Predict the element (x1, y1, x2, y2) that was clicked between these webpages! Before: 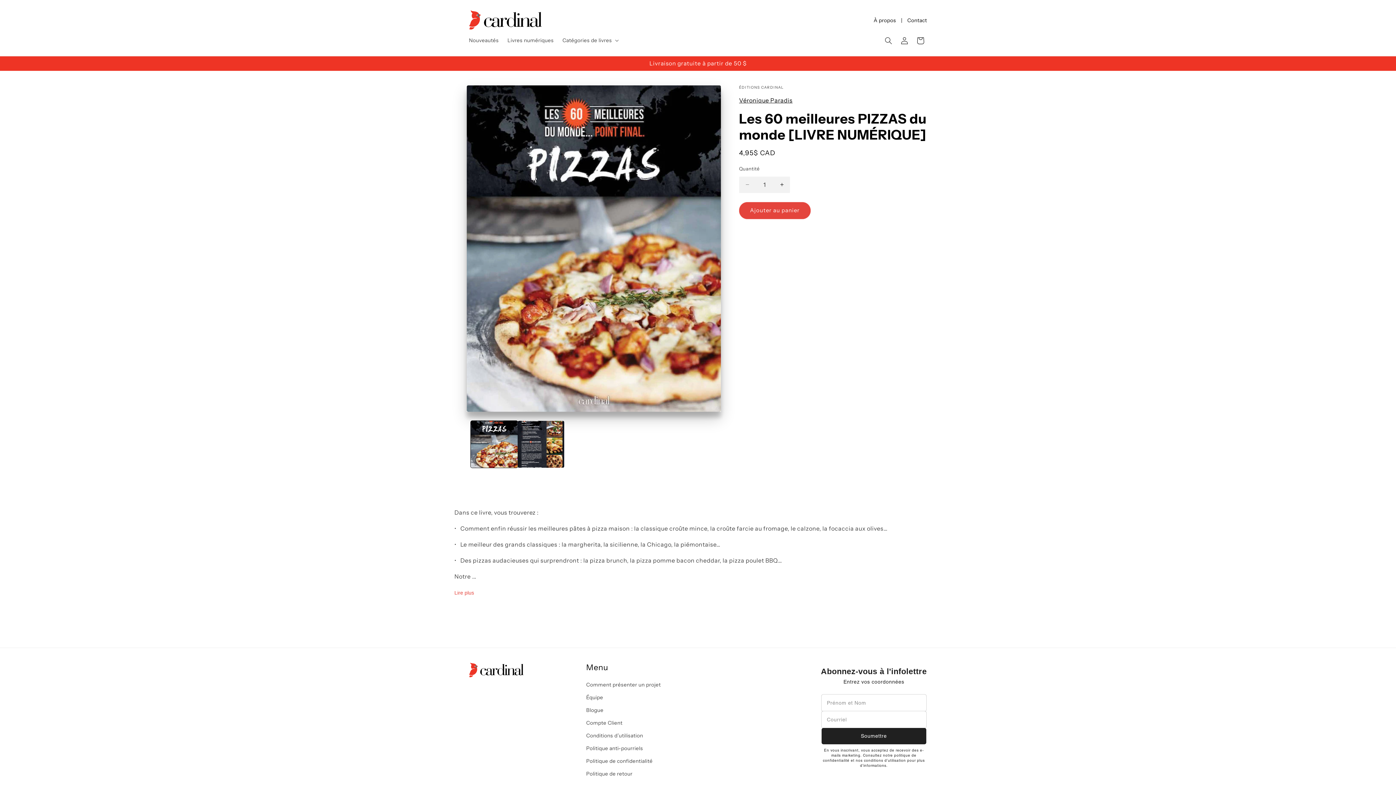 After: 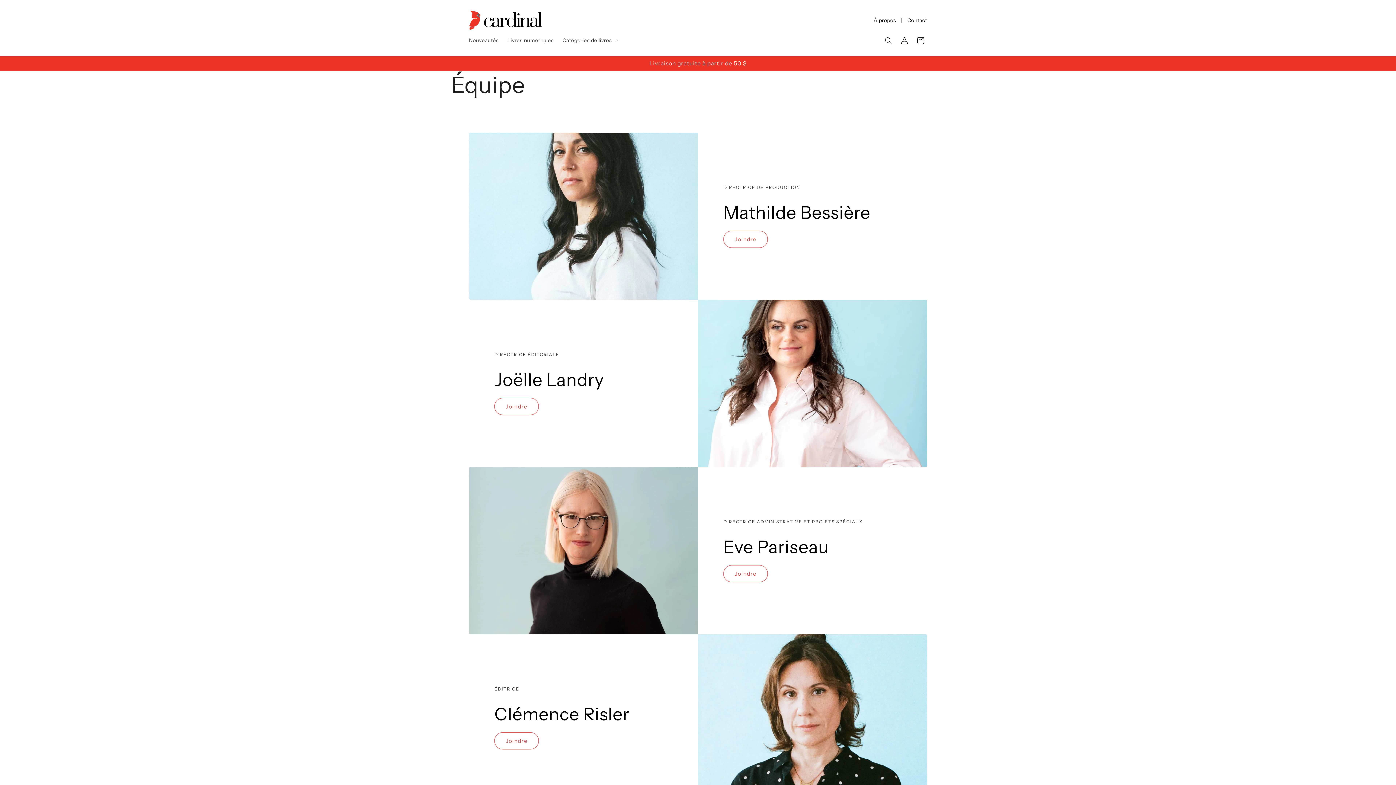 Action: label: Équipe bbox: (586, 691, 603, 704)